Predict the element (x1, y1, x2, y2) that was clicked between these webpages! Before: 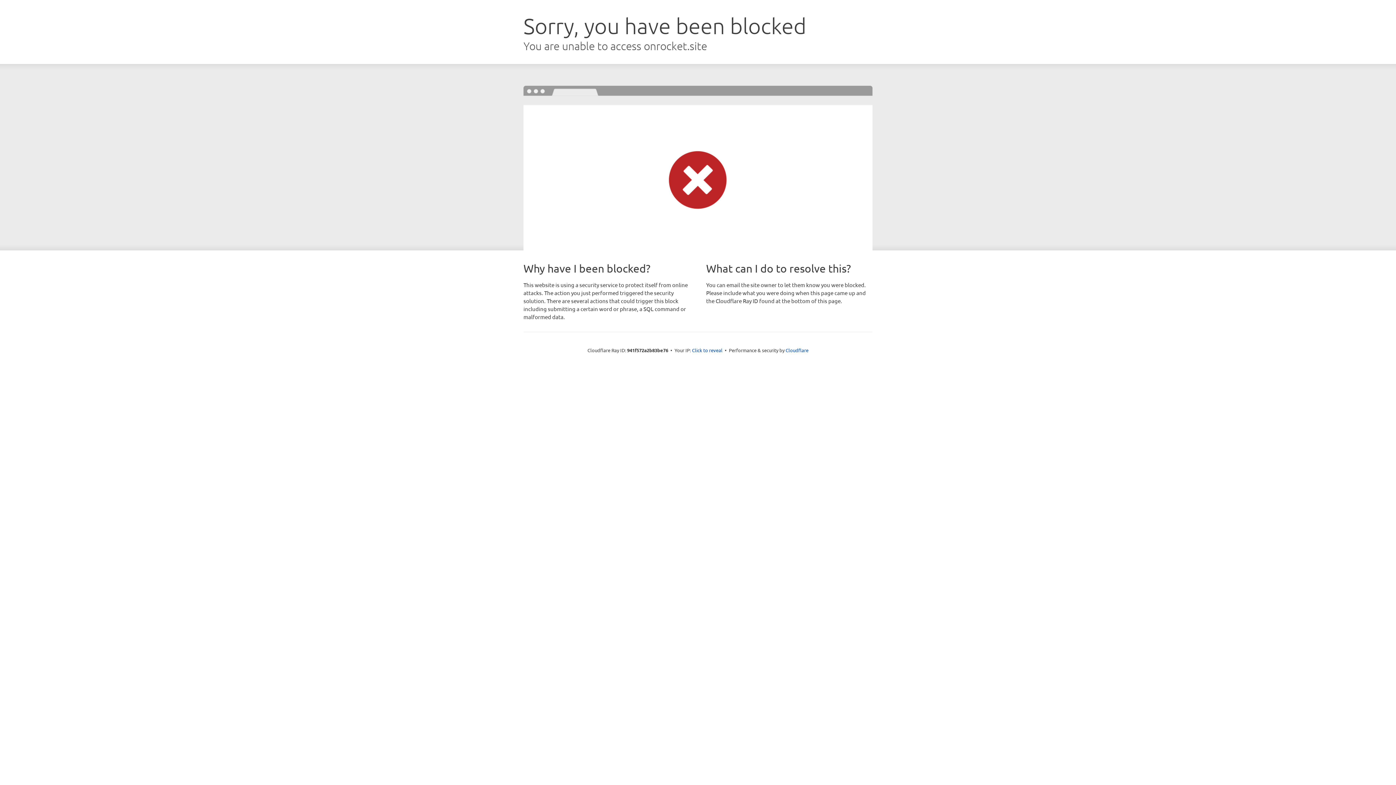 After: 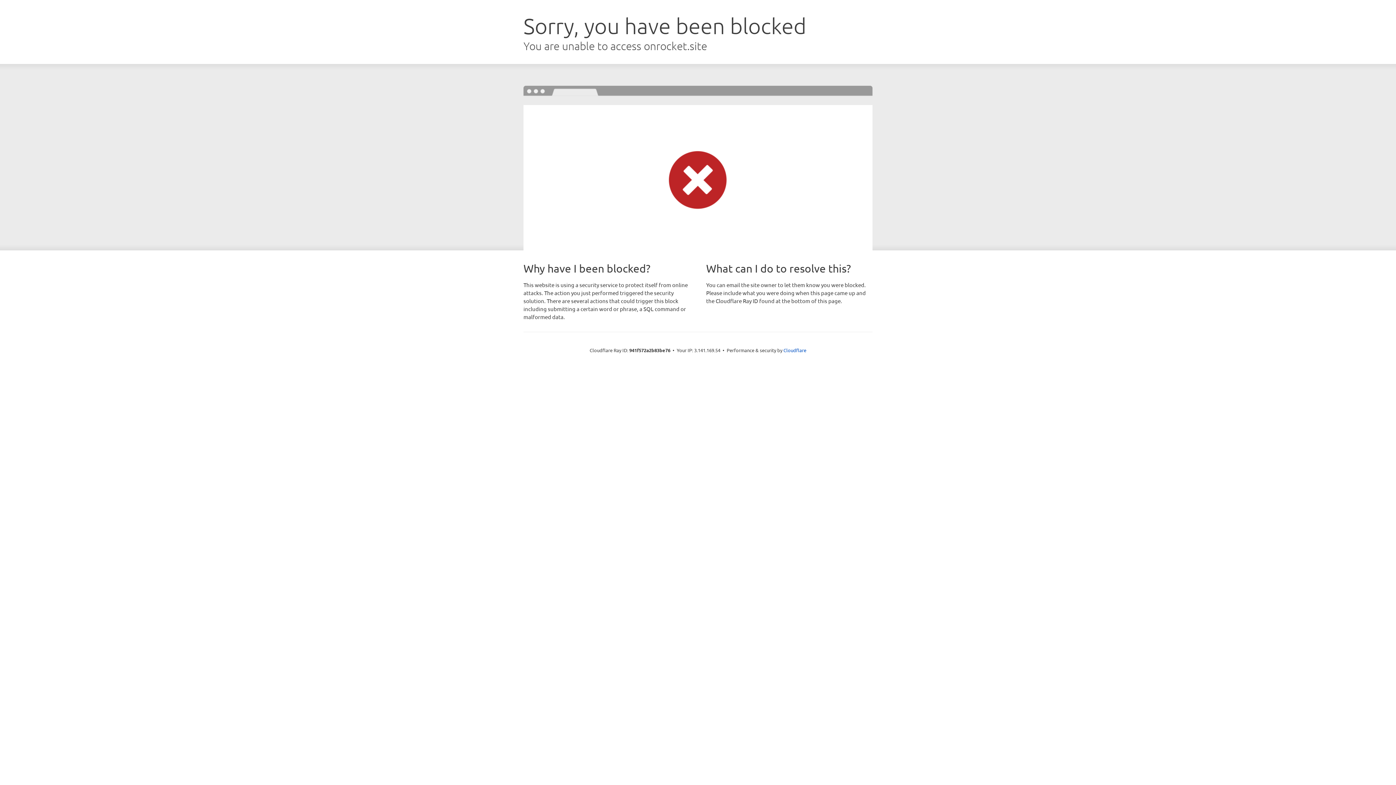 Action: bbox: (692, 346, 722, 353) label: Click to reveal